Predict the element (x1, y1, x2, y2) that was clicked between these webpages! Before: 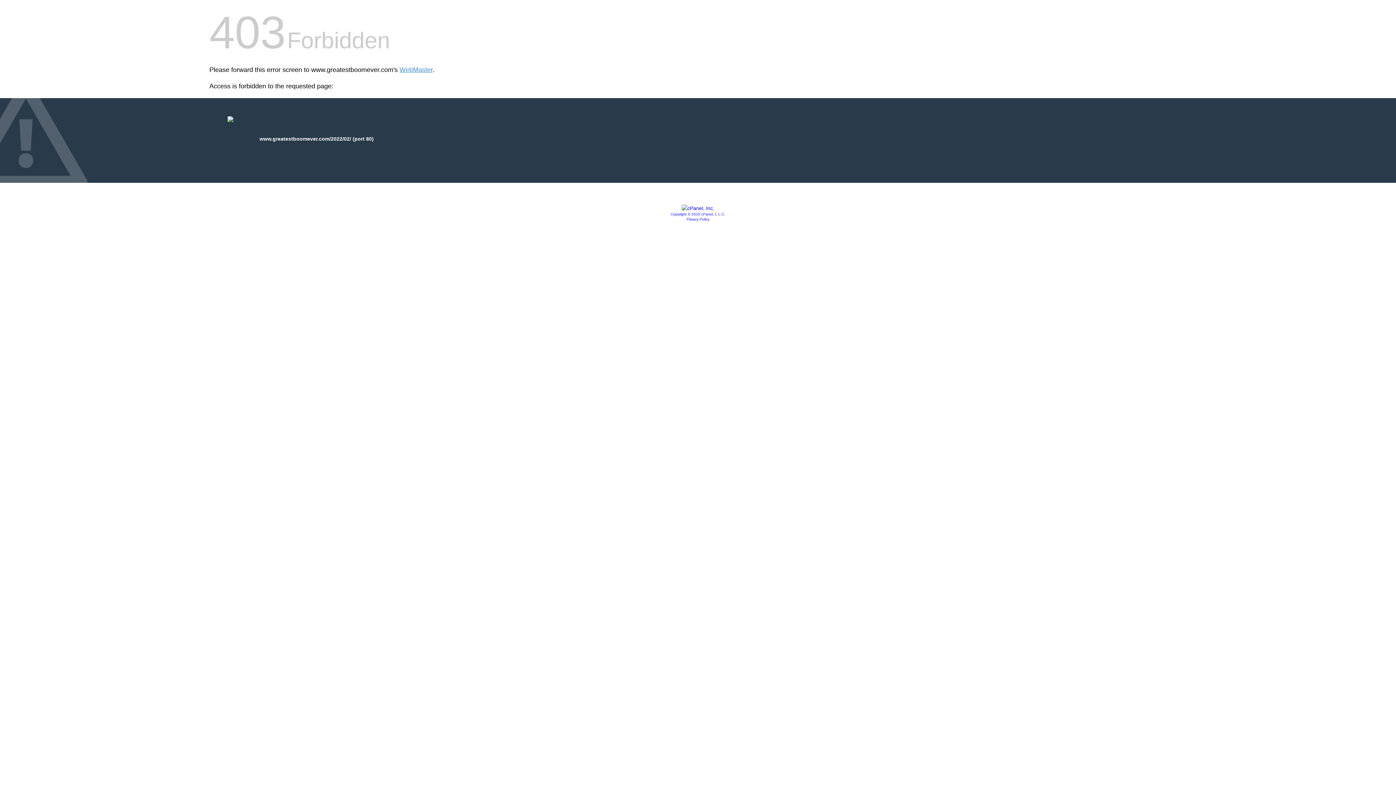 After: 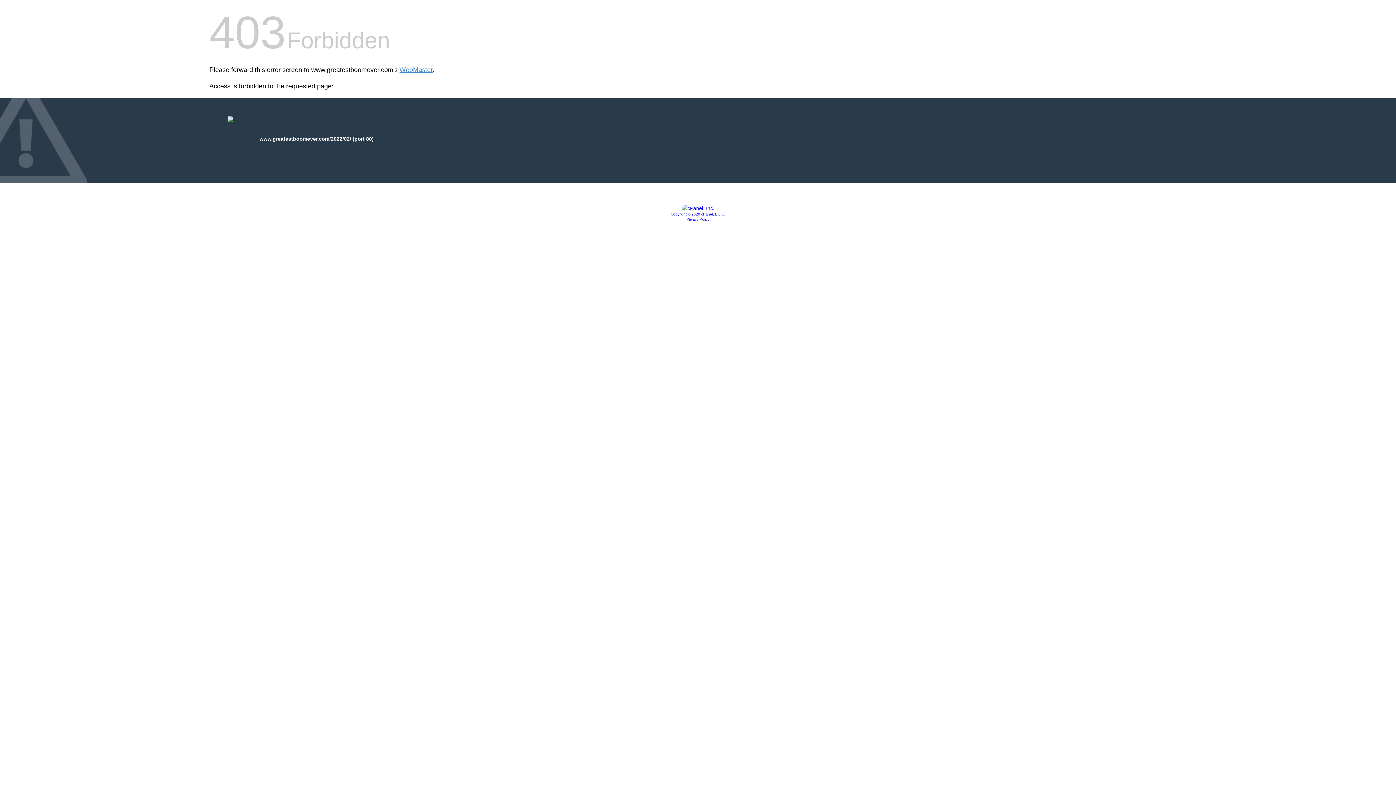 Action: bbox: (681, 205, 714, 211)